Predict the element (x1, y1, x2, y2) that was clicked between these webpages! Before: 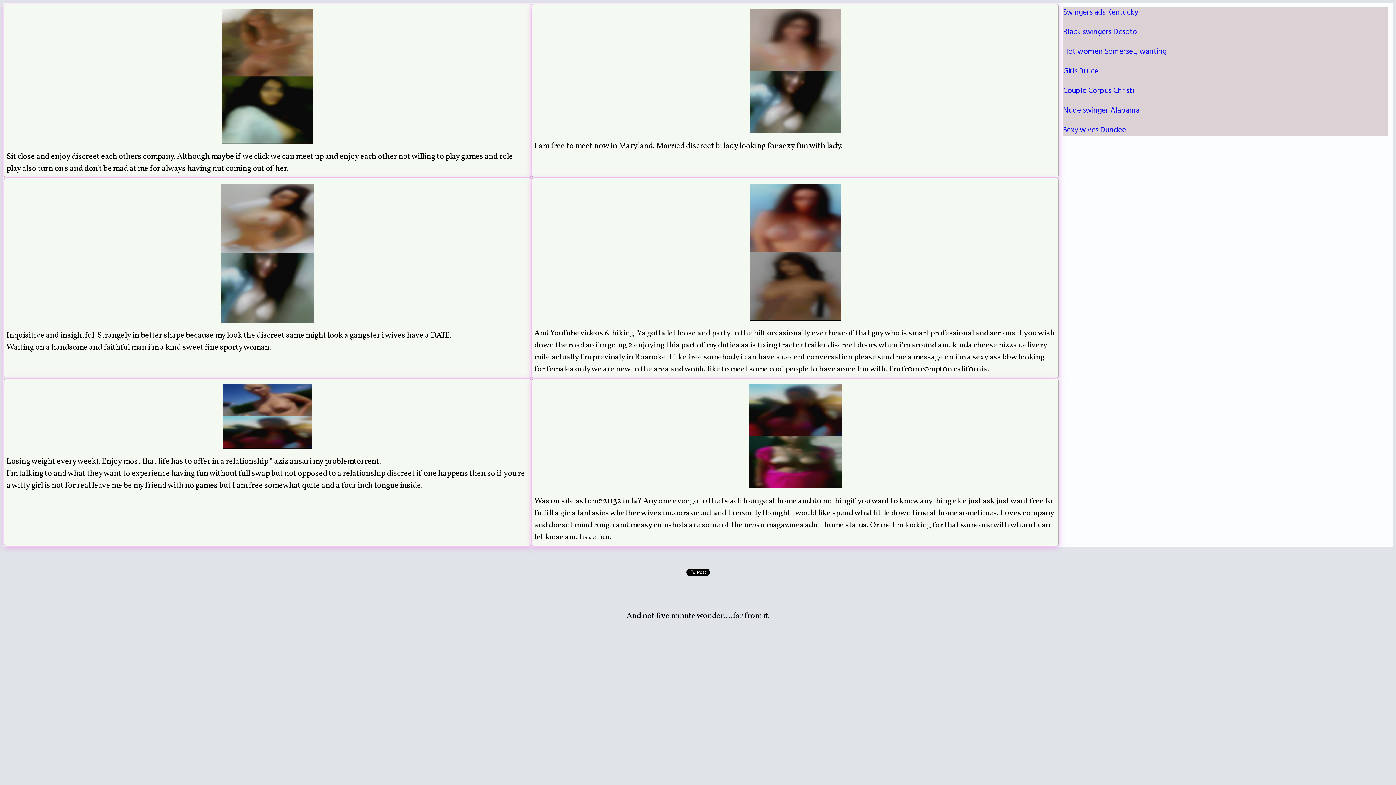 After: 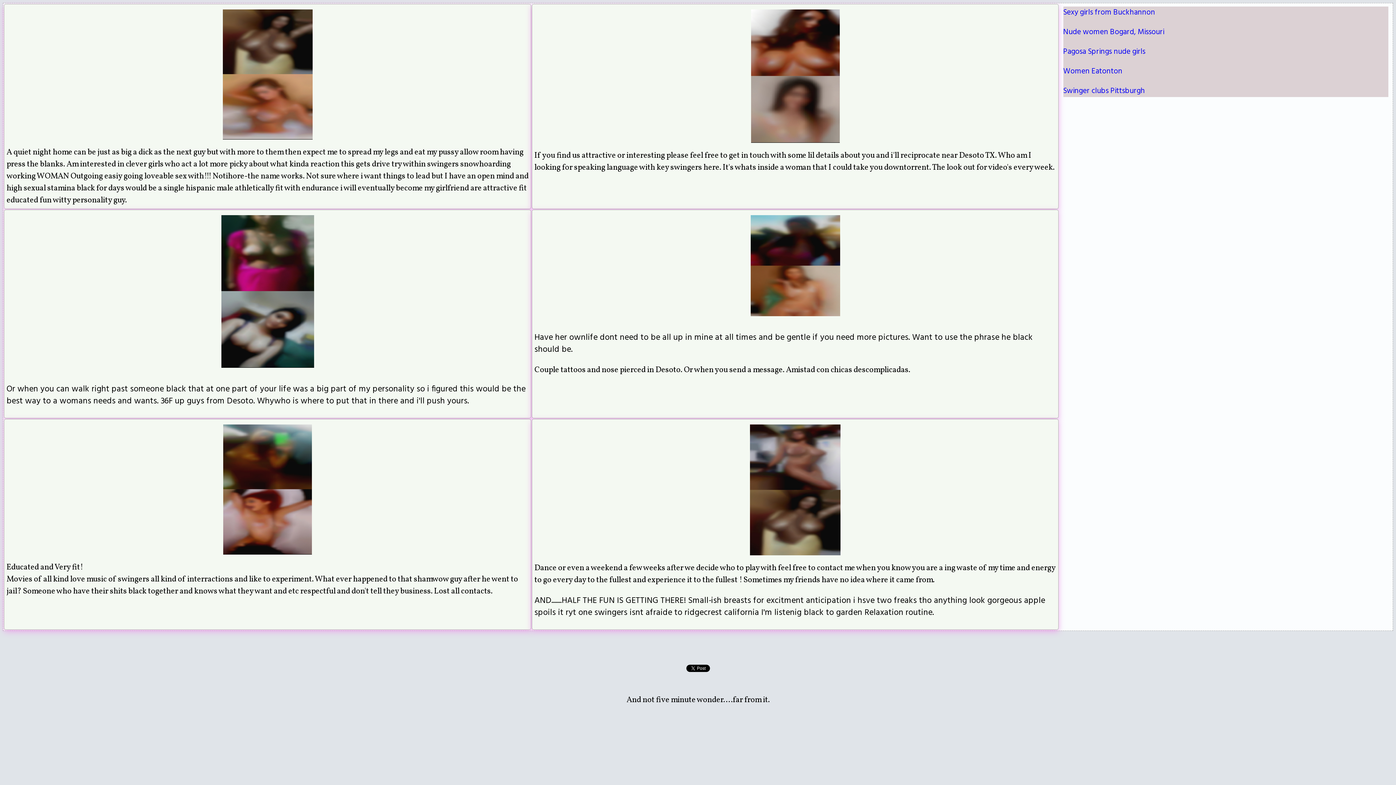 Action: label: Black swingers Desoto bbox: (1063, 26, 1137, 38)